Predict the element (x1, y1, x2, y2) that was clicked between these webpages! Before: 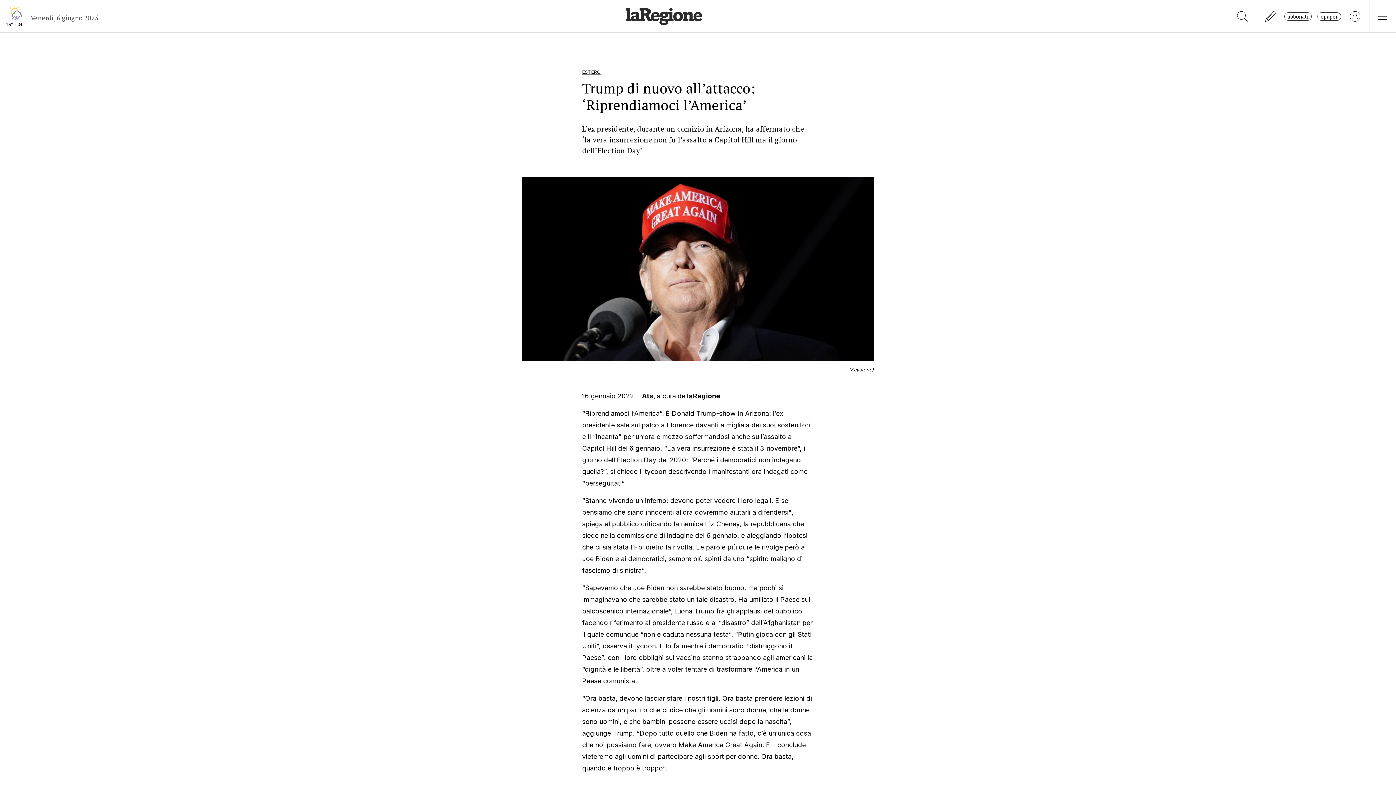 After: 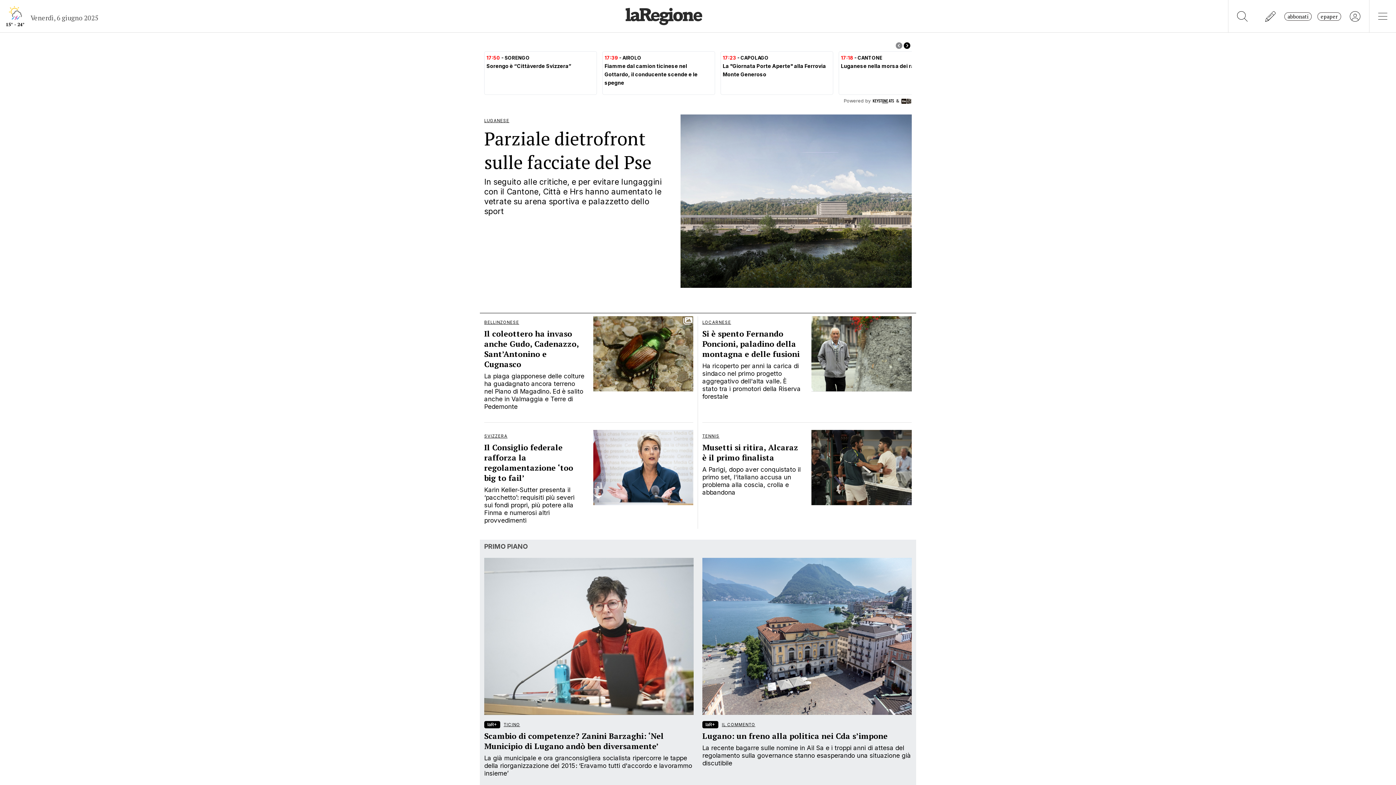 Action: bbox: (619, 11, 710, 19)